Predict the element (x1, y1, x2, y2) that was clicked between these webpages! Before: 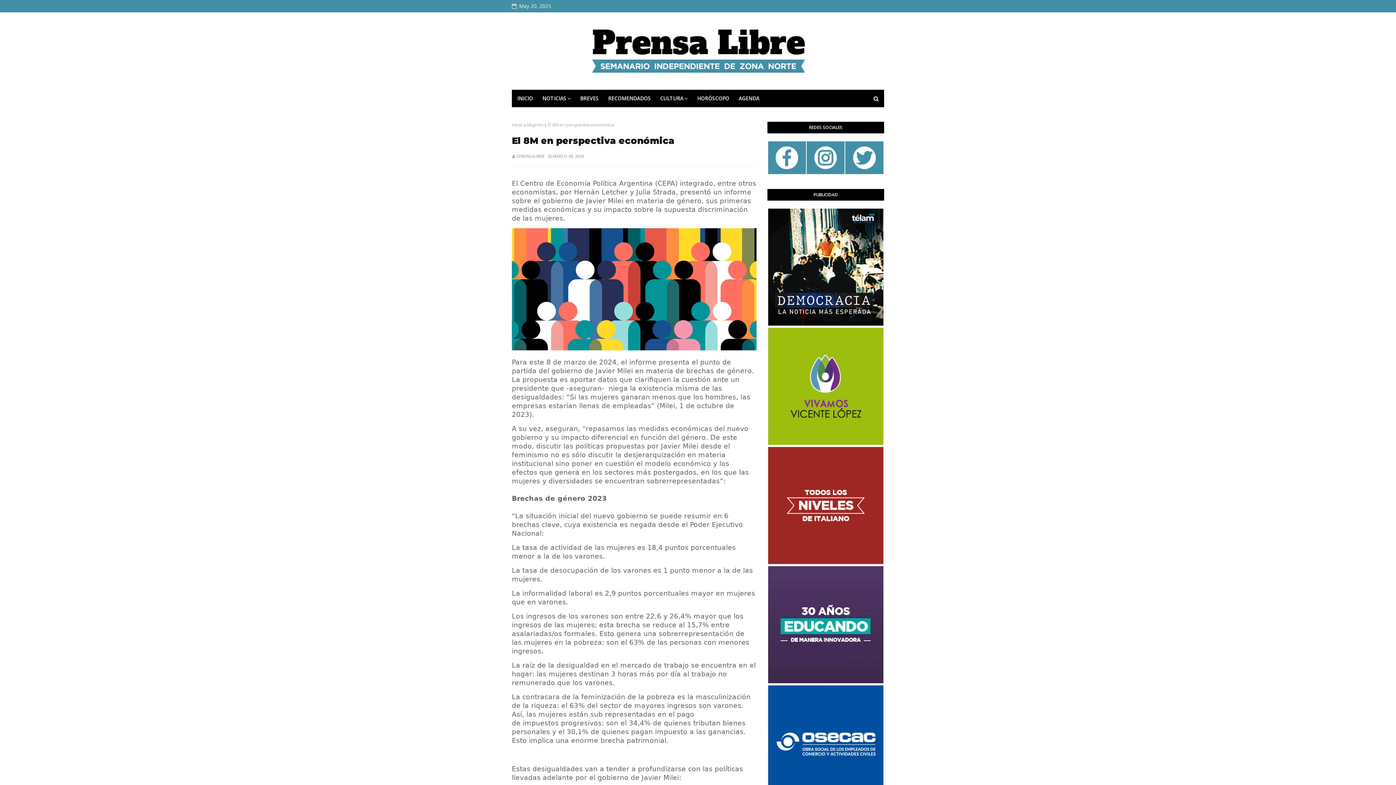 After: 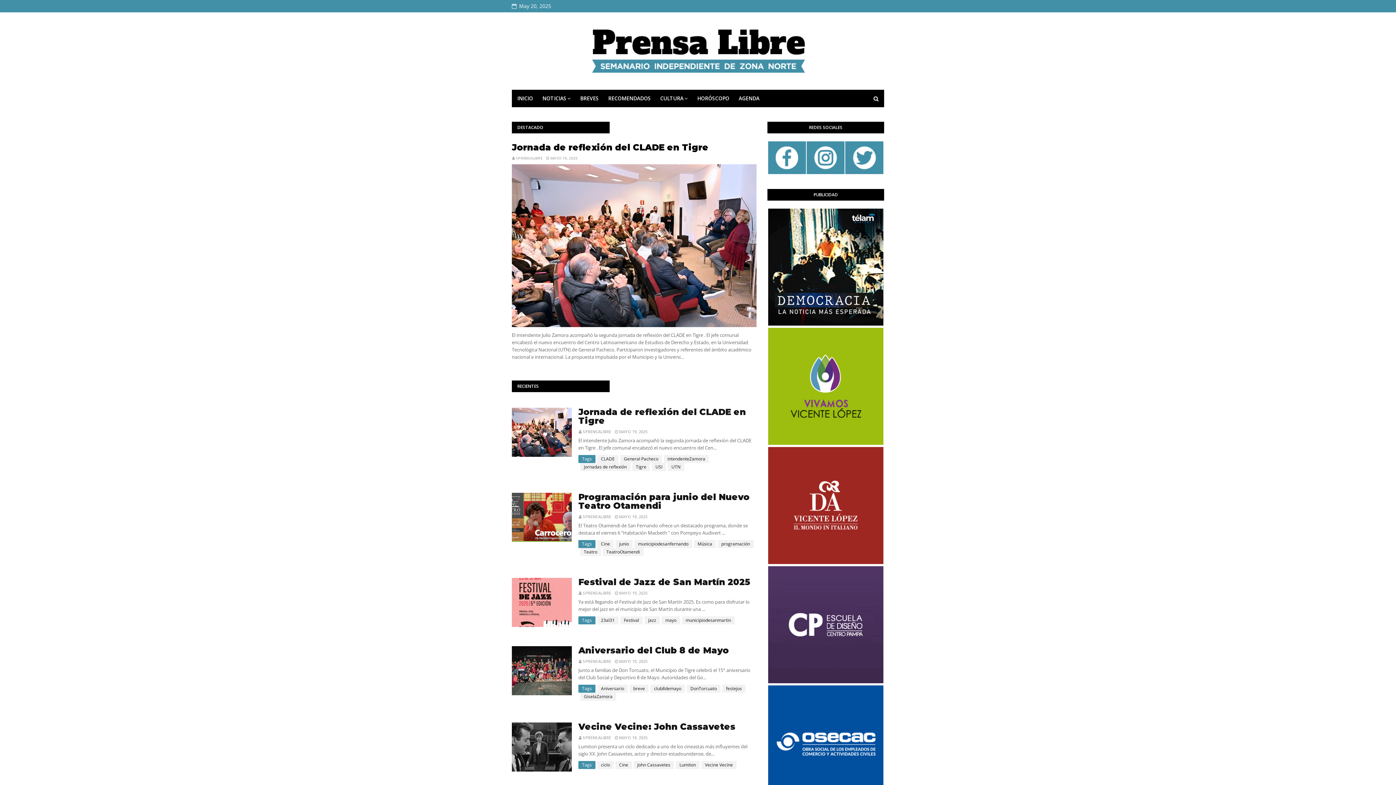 Action: label: INICIO bbox: (517, 89, 537, 107)